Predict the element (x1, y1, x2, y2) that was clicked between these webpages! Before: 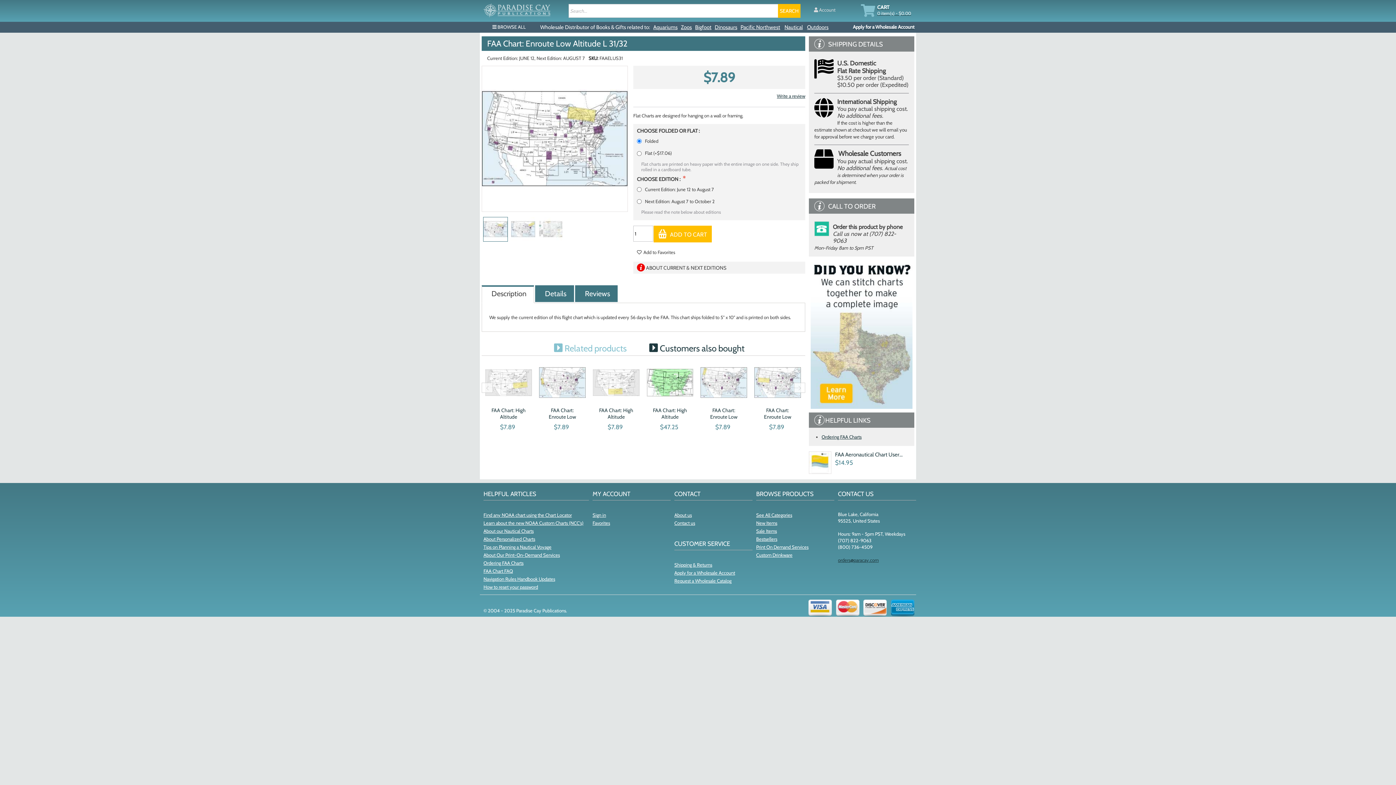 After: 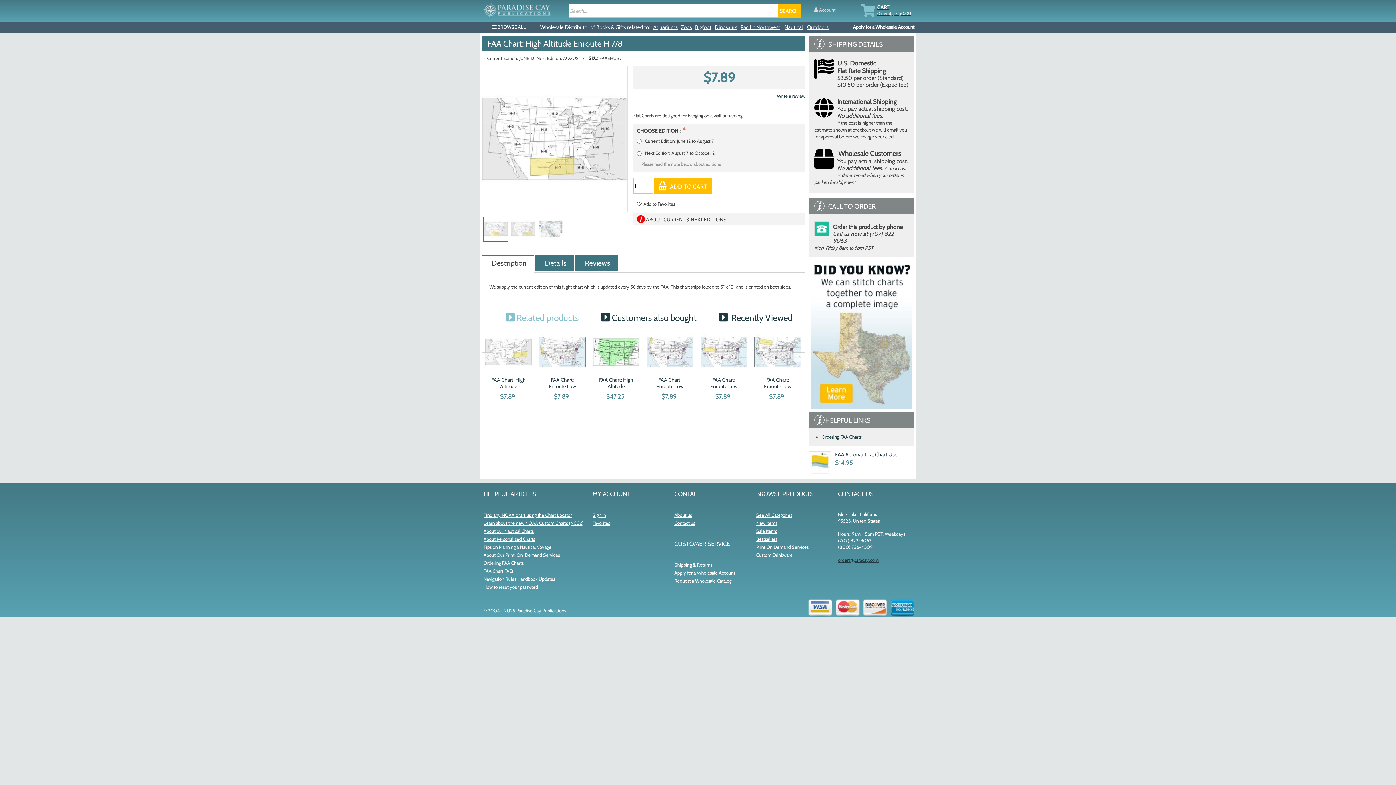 Action: bbox: (593, 359, 639, 406)